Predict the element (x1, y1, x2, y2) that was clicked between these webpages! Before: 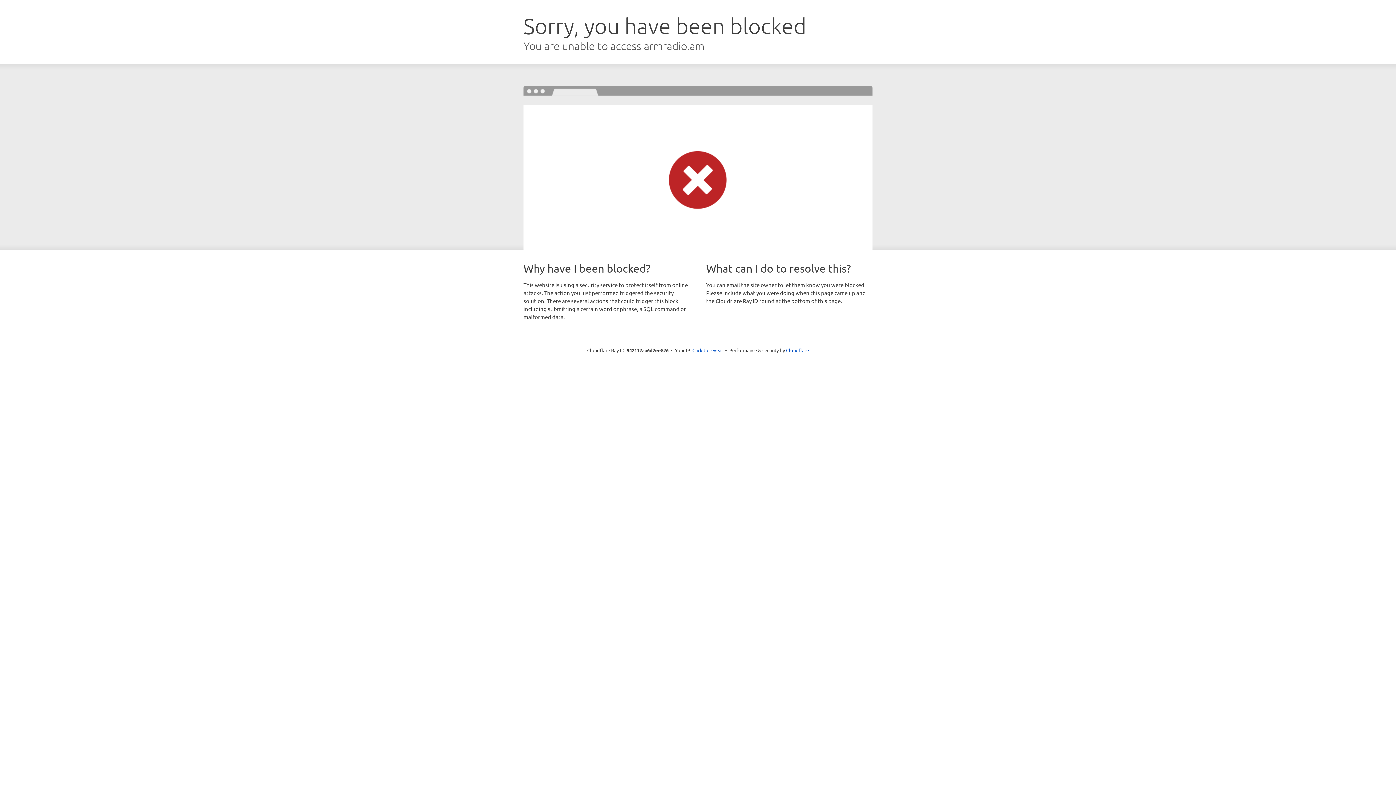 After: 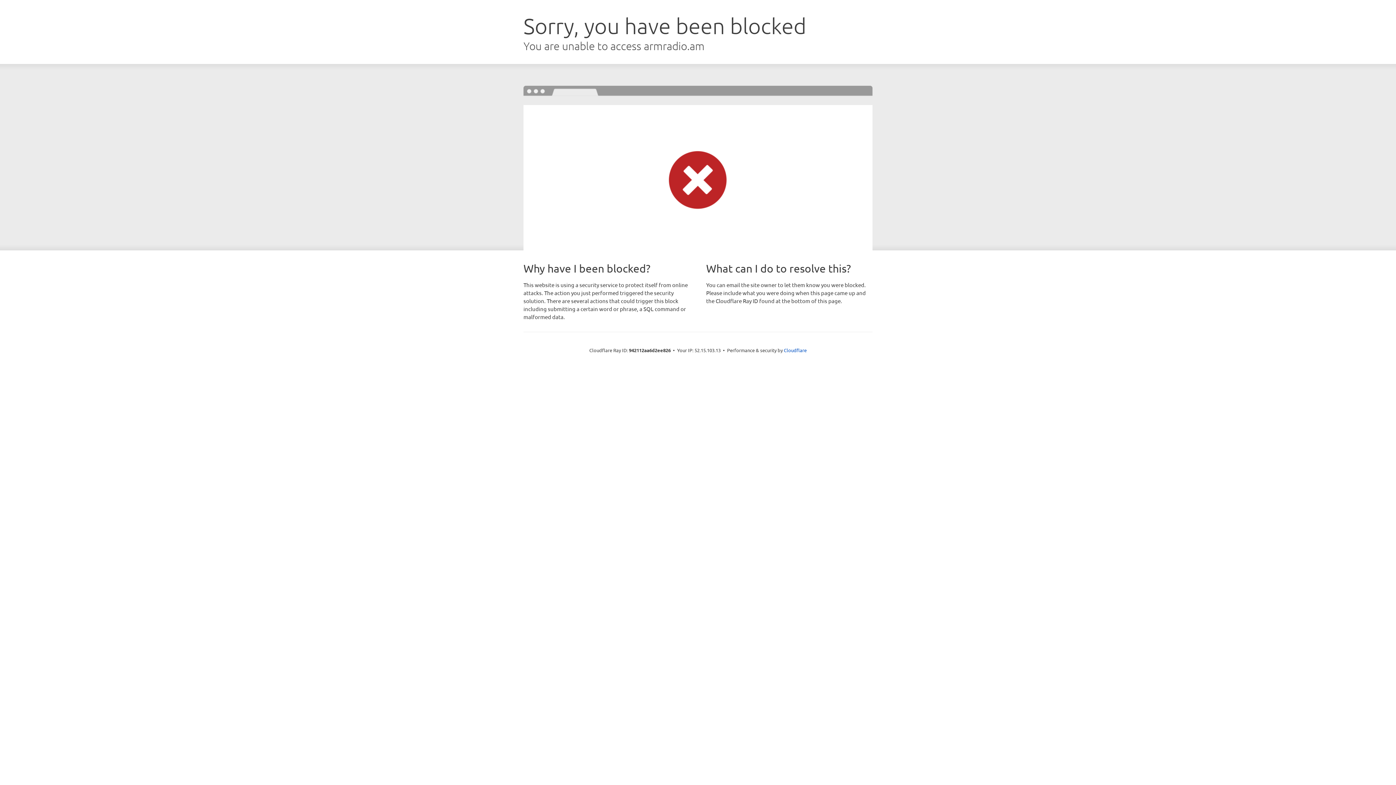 Action: bbox: (692, 346, 723, 353) label: Click to reveal